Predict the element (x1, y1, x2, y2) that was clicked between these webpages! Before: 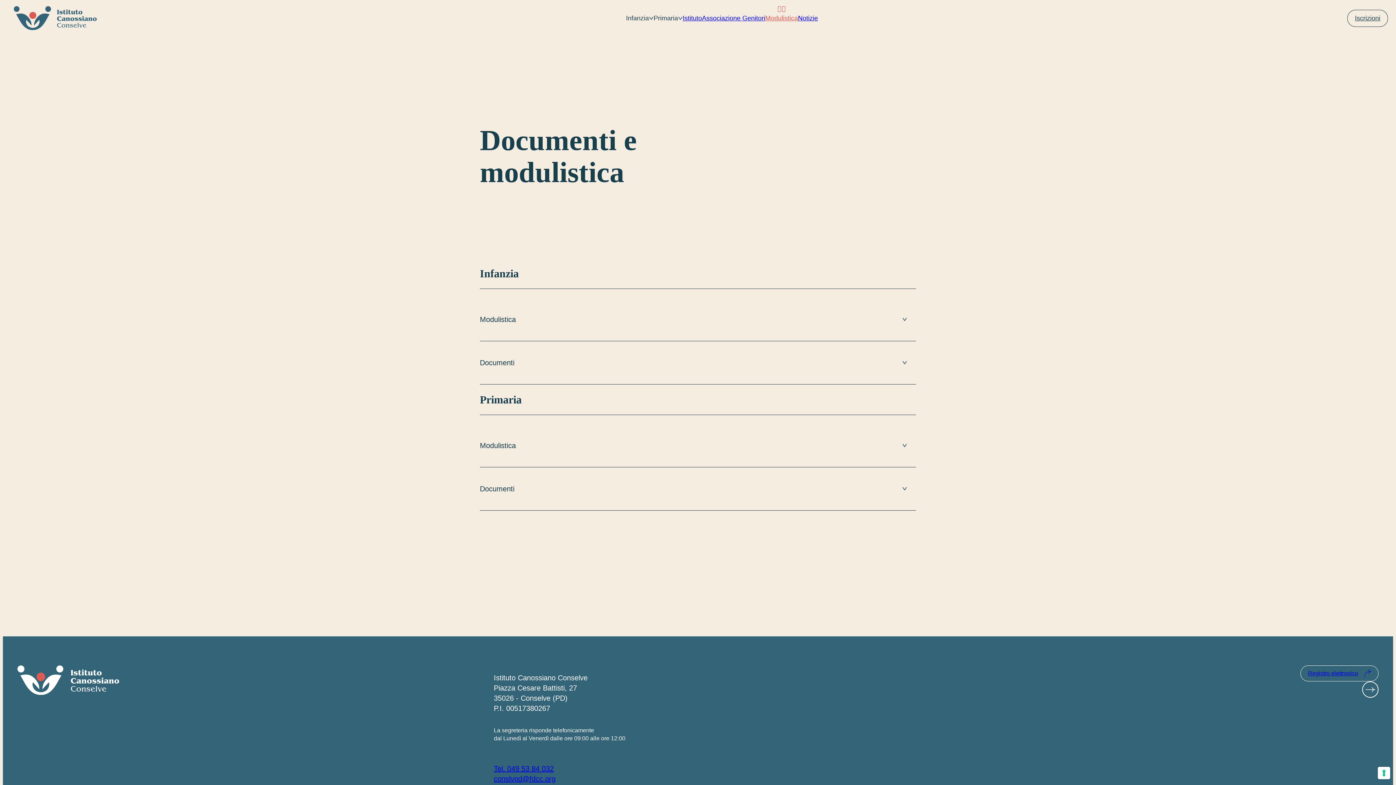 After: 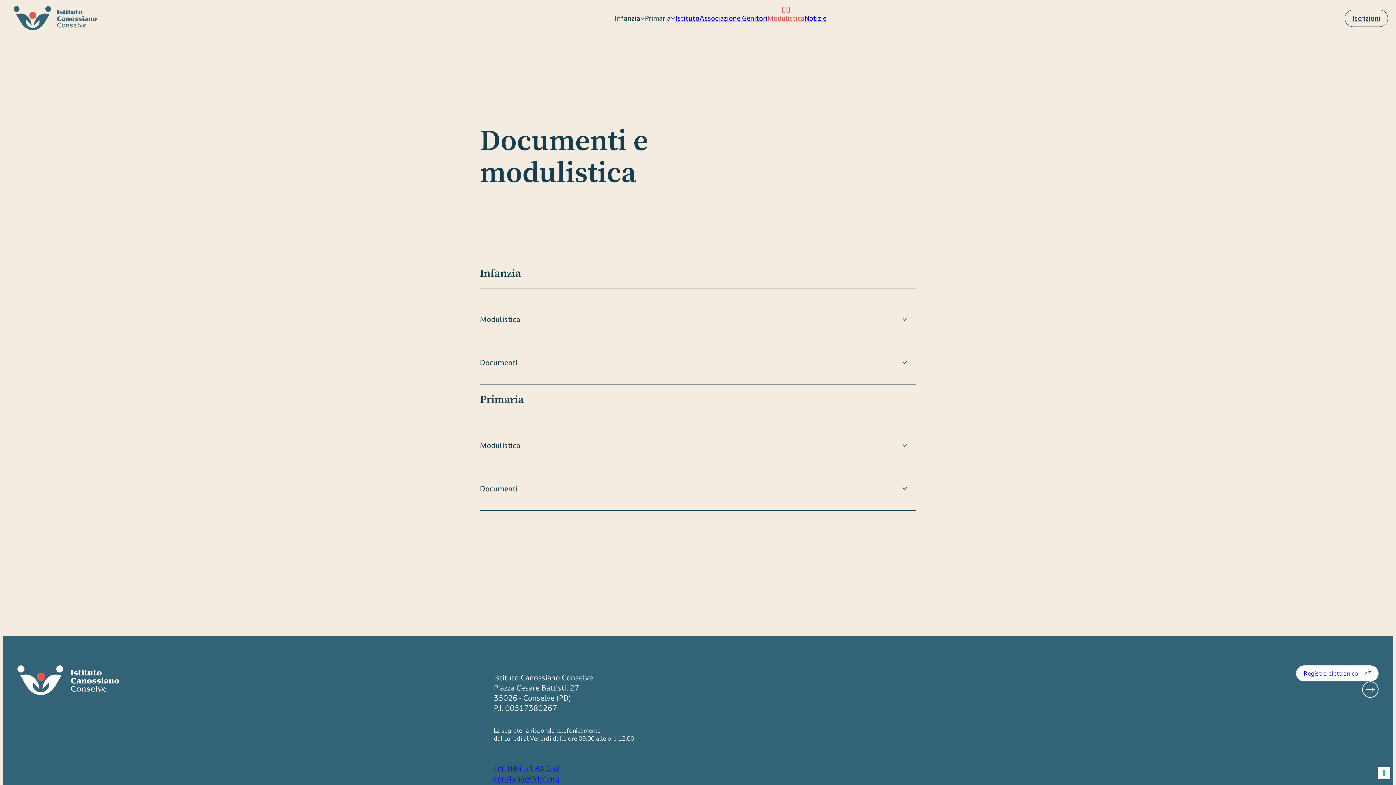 Action: label: Registro elettronico bbox: (1308, 669, 1358, 677)